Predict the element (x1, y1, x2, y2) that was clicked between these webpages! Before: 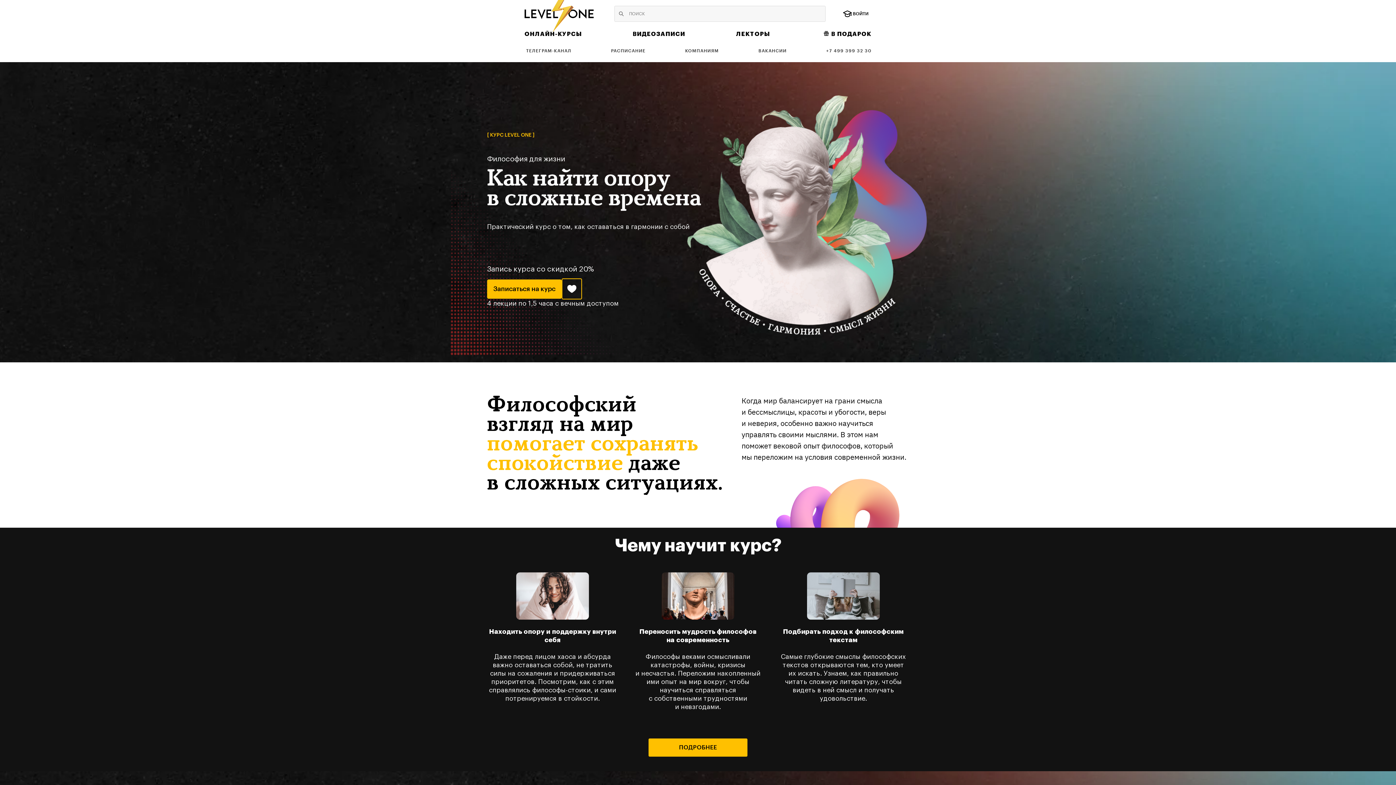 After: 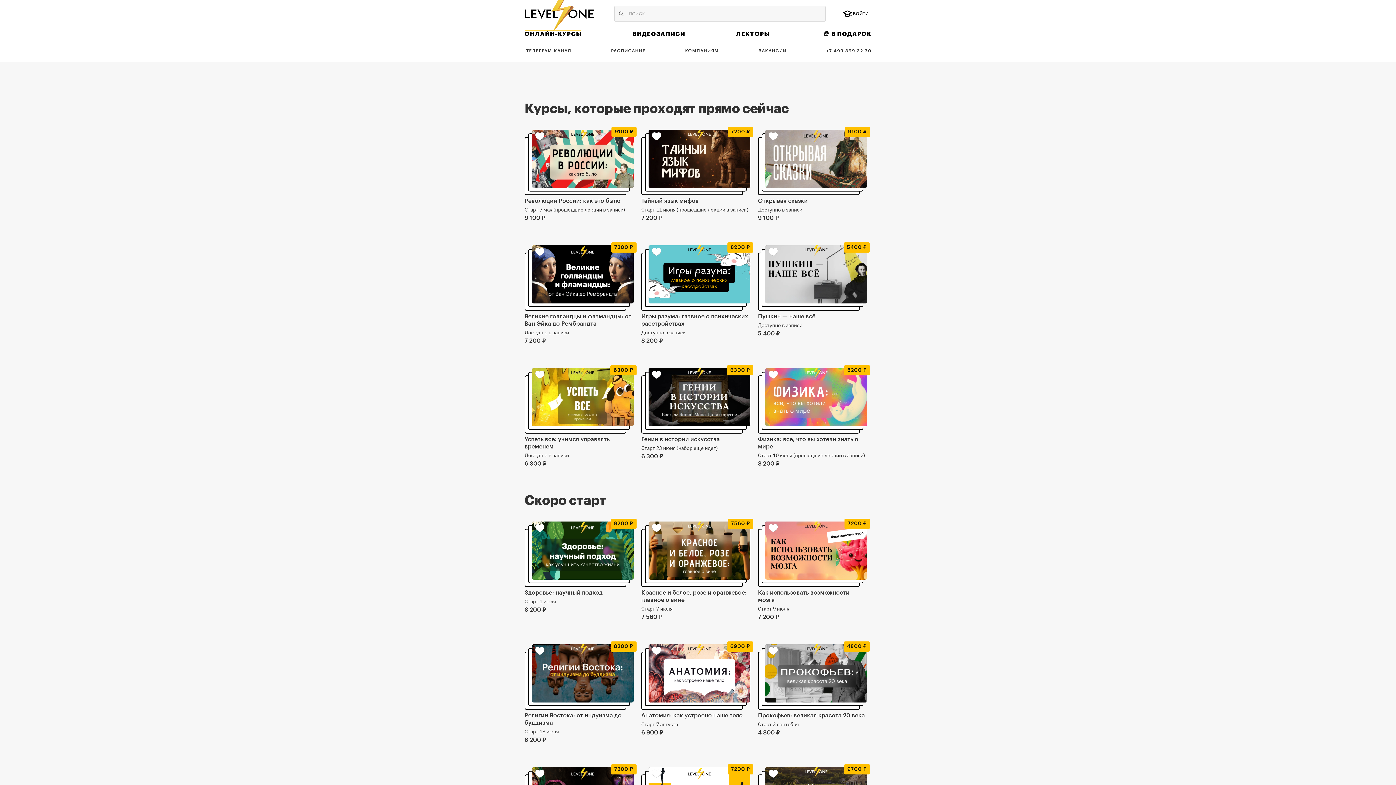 Action: bbox: (524, 29, 582, 38) label: ОНЛАЙН-КУРСЫ